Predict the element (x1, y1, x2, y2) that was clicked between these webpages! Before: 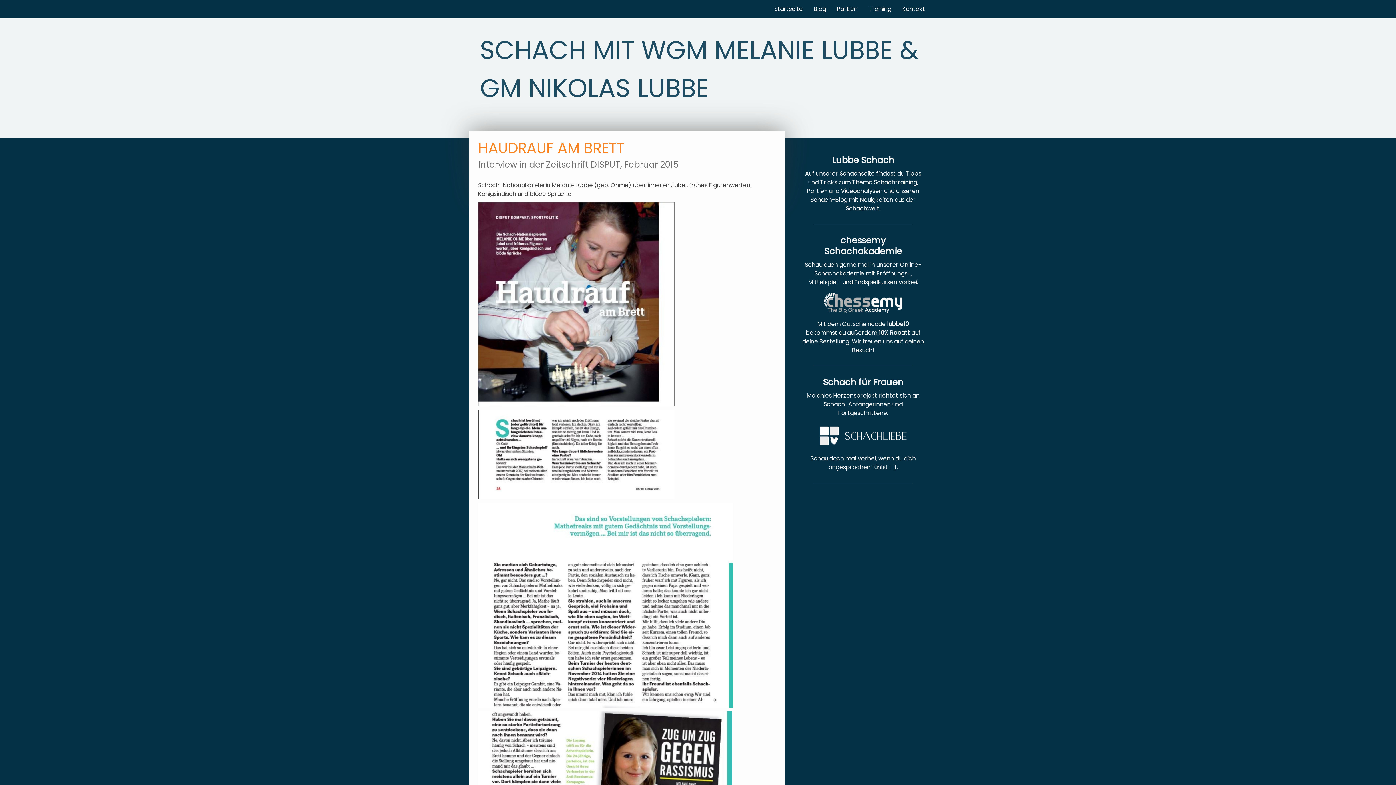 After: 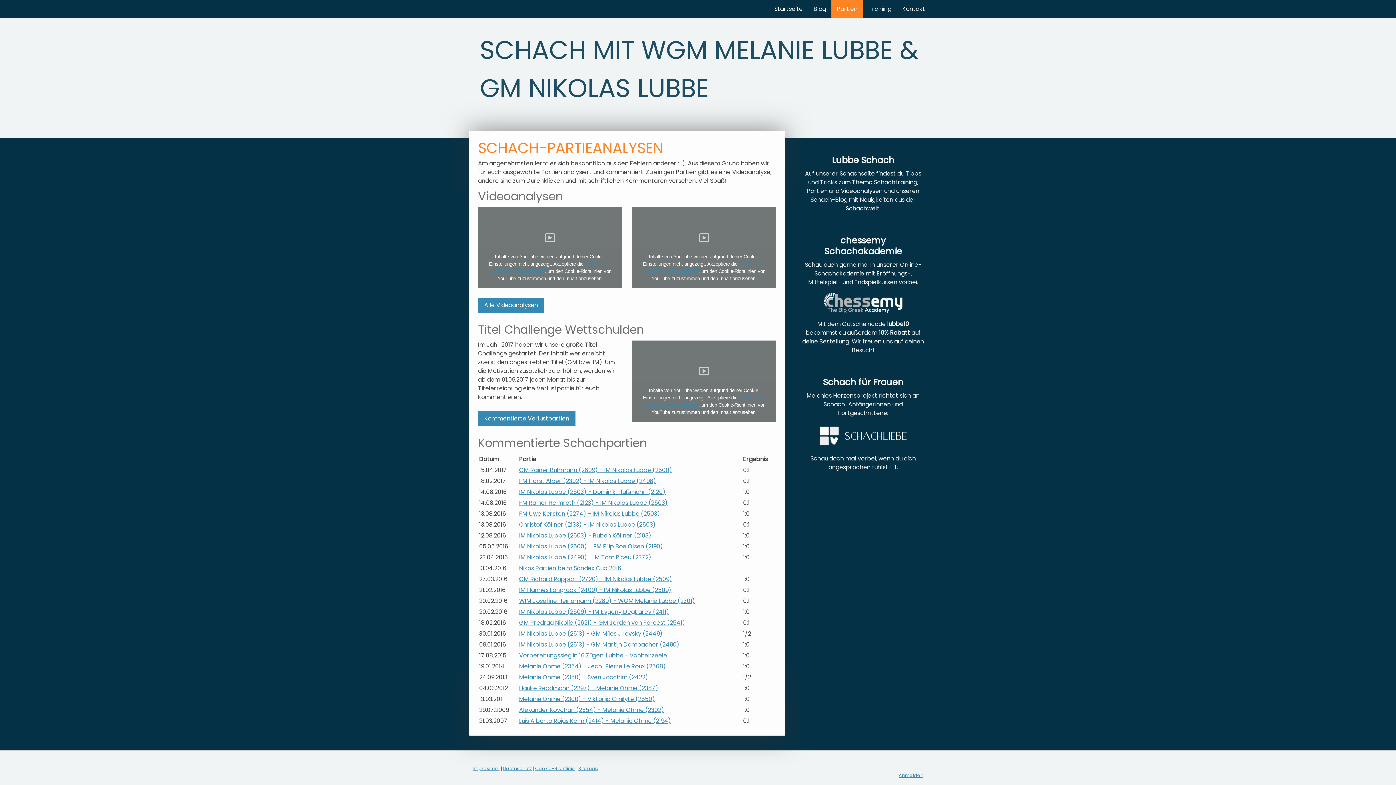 Action: bbox: (831, 0, 863, 18) label: Partien